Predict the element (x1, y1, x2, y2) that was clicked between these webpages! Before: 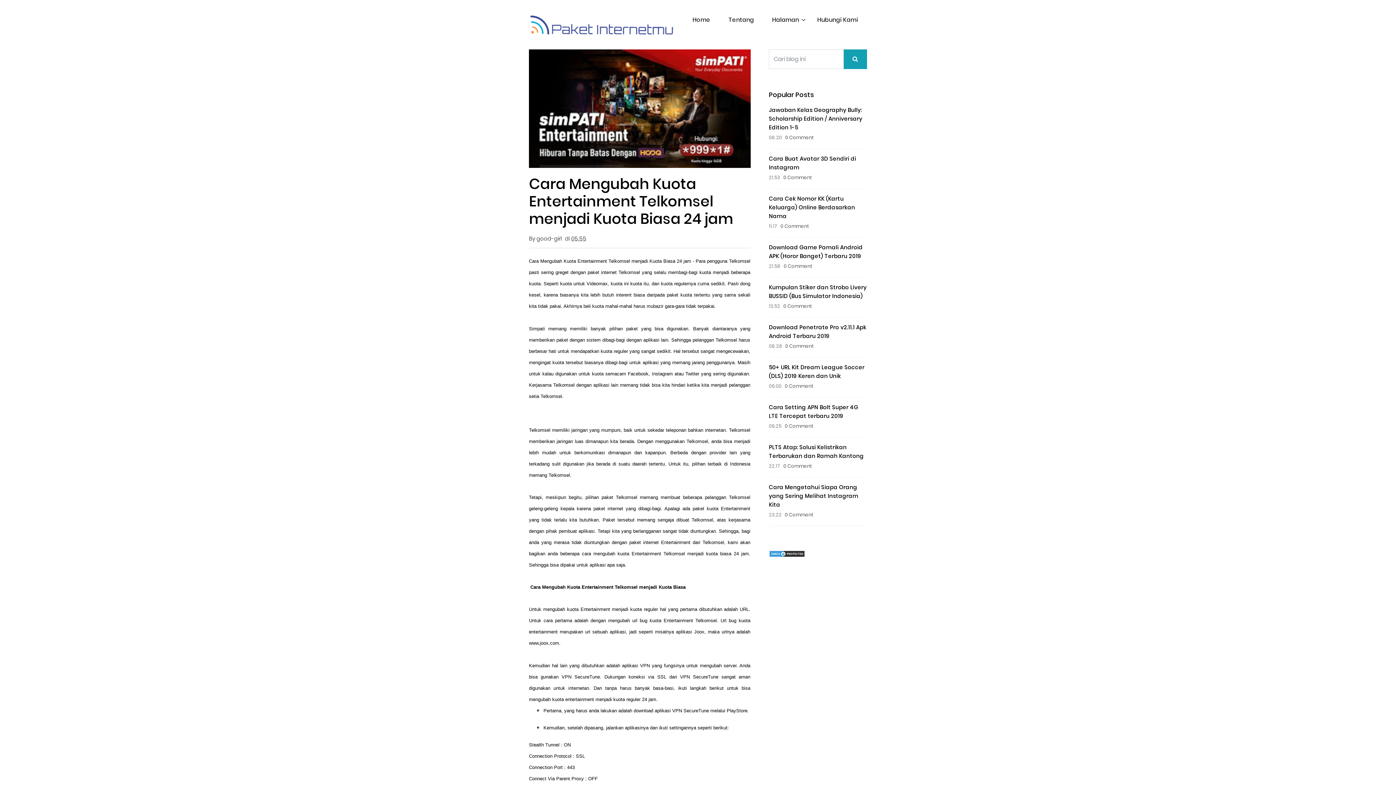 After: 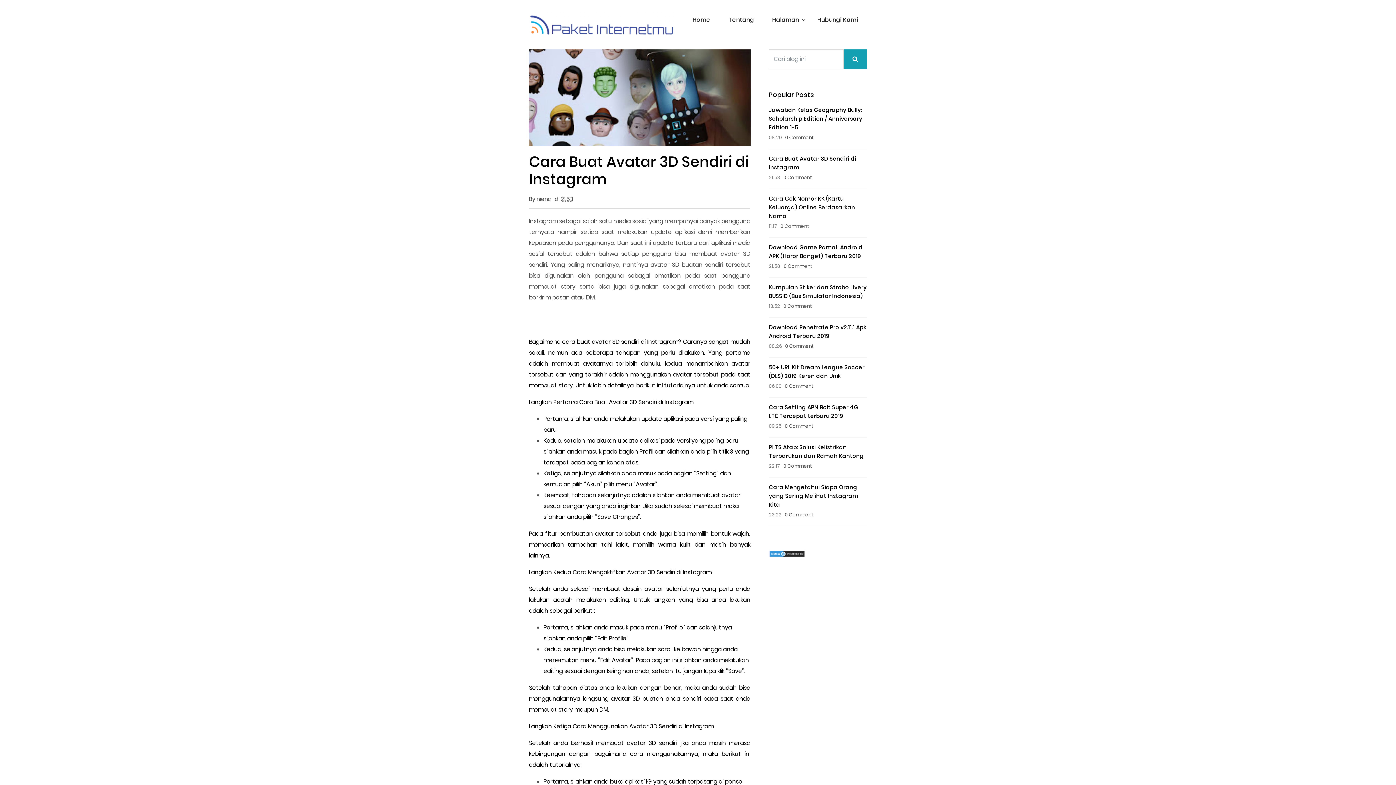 Action: label: Cara Buat Avatar 3D Sendiri di Instagram bbox: (769, 154, 866, 172)